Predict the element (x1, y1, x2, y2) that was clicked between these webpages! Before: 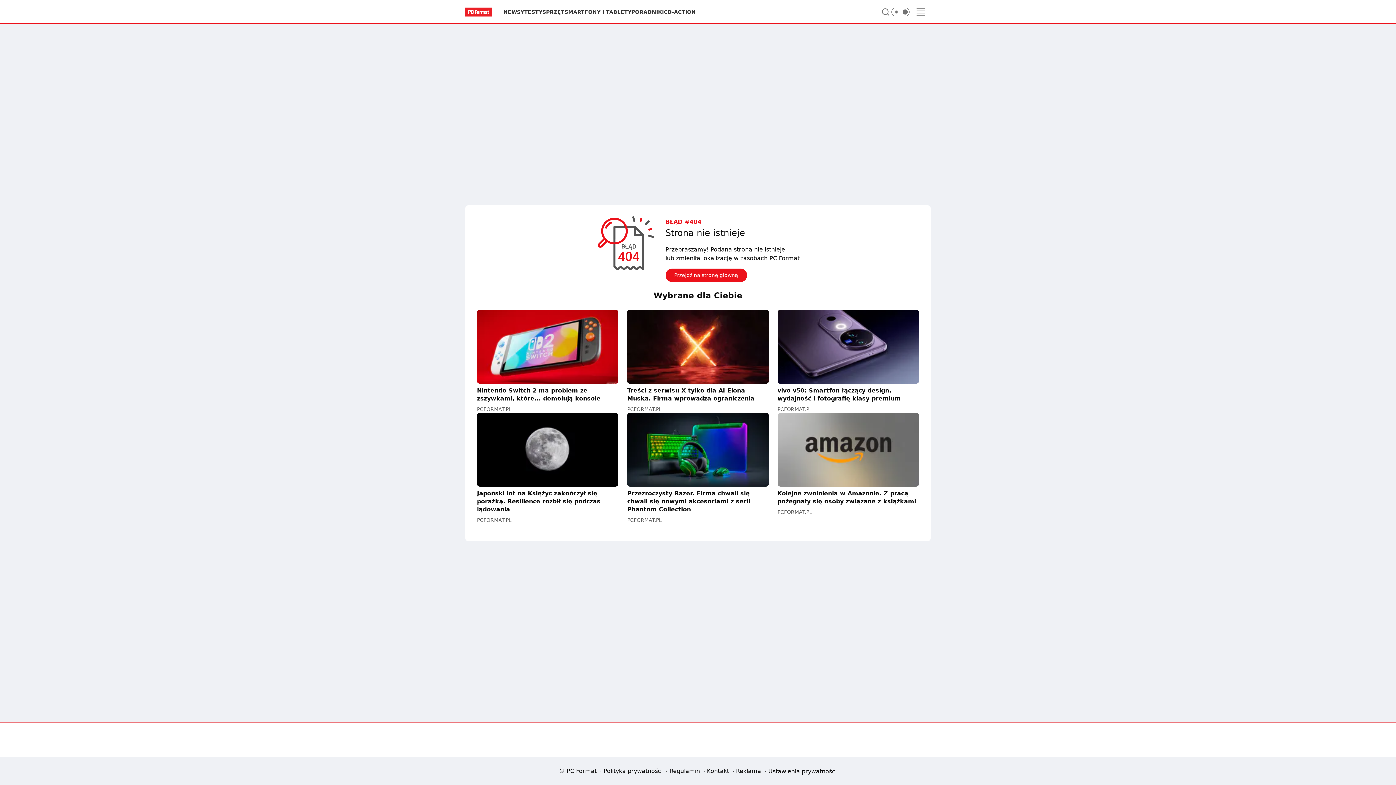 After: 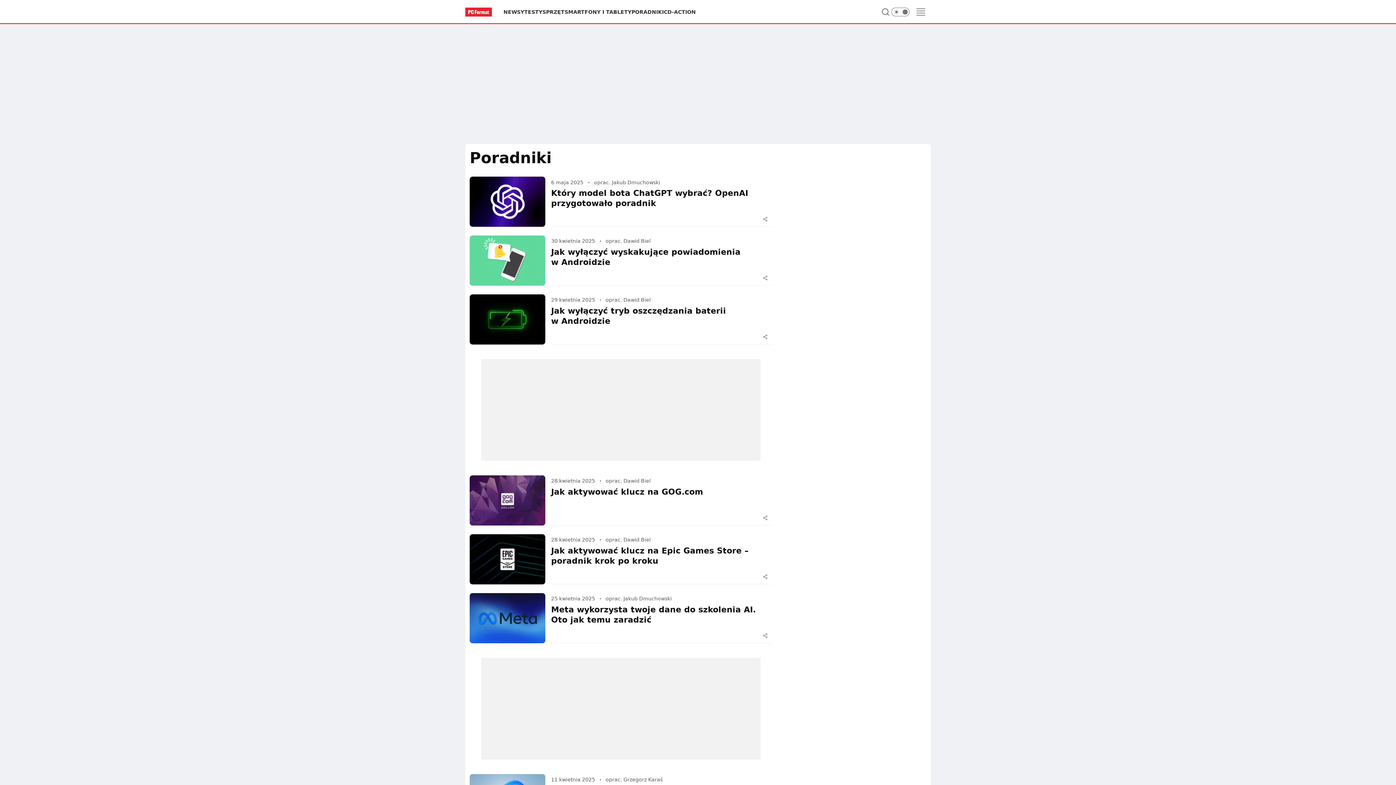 Action: bbox: (631, 8, 664, 15) label: PORADNIKI